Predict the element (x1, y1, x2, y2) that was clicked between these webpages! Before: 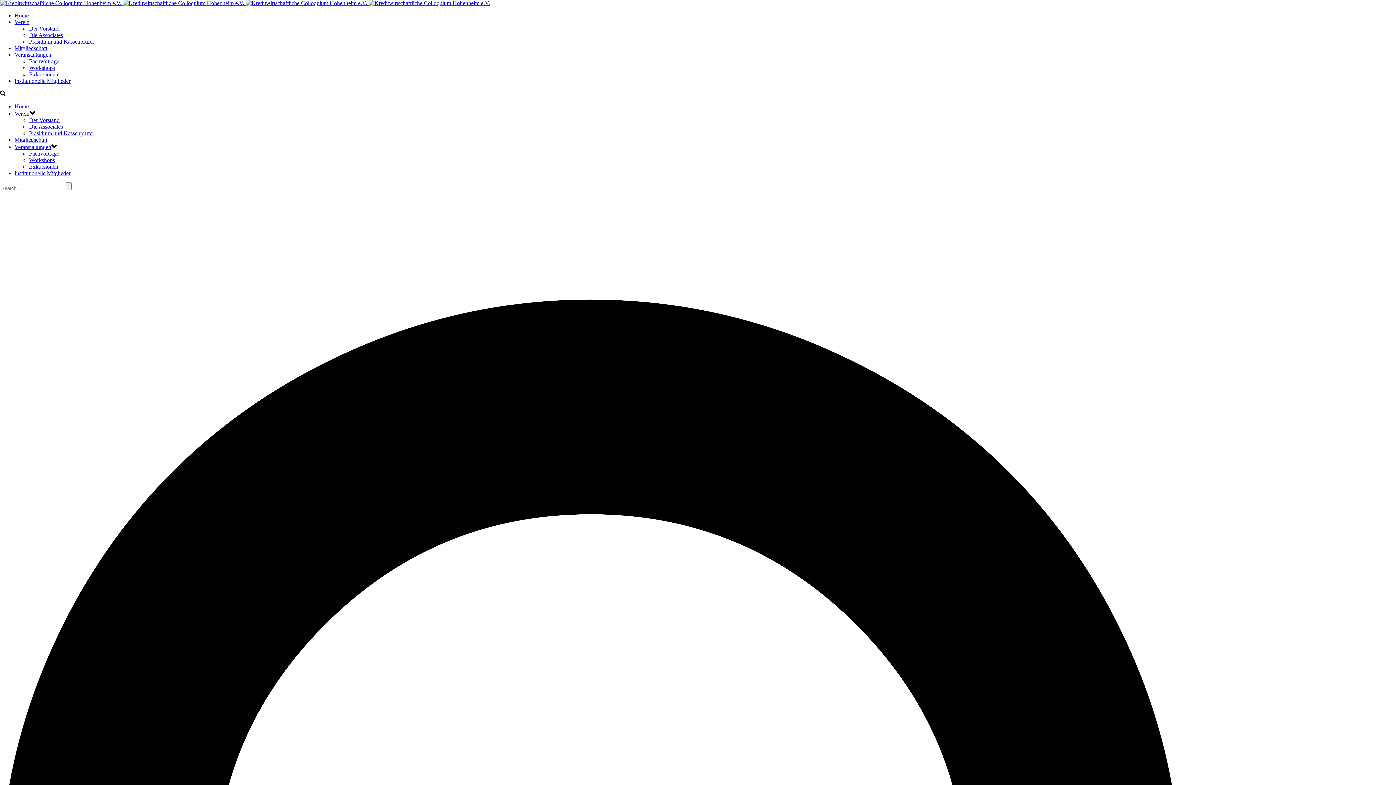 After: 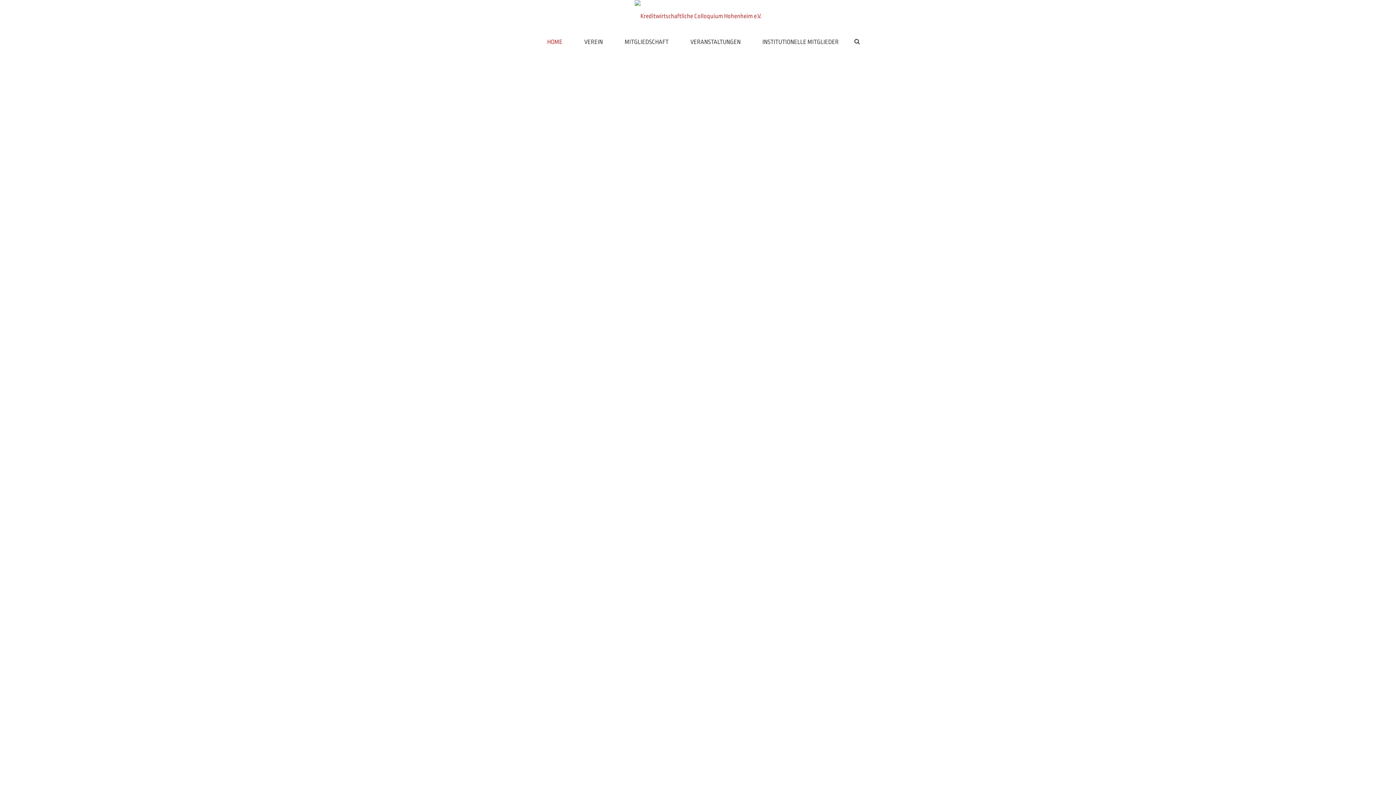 Action: label: Home bbox: (14, 103, 28, 109)